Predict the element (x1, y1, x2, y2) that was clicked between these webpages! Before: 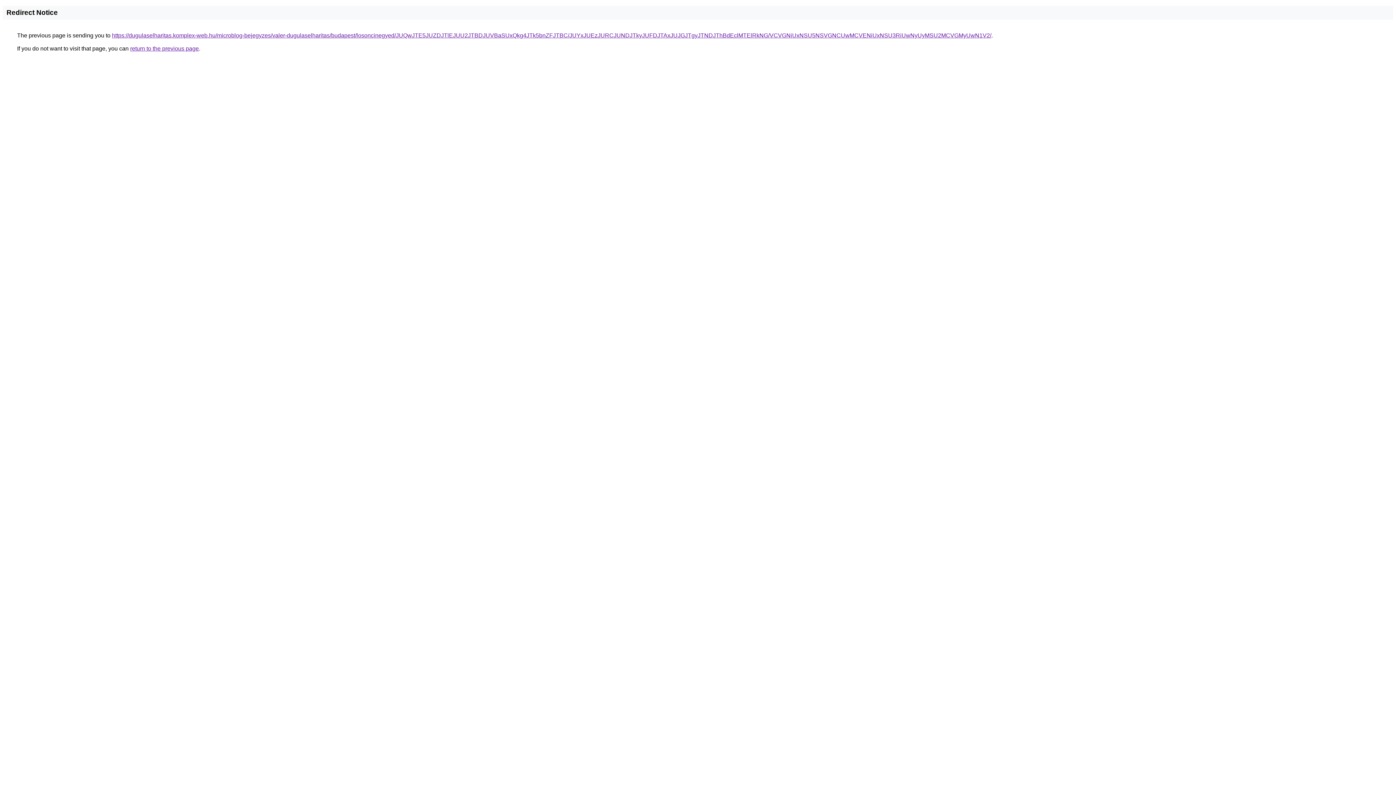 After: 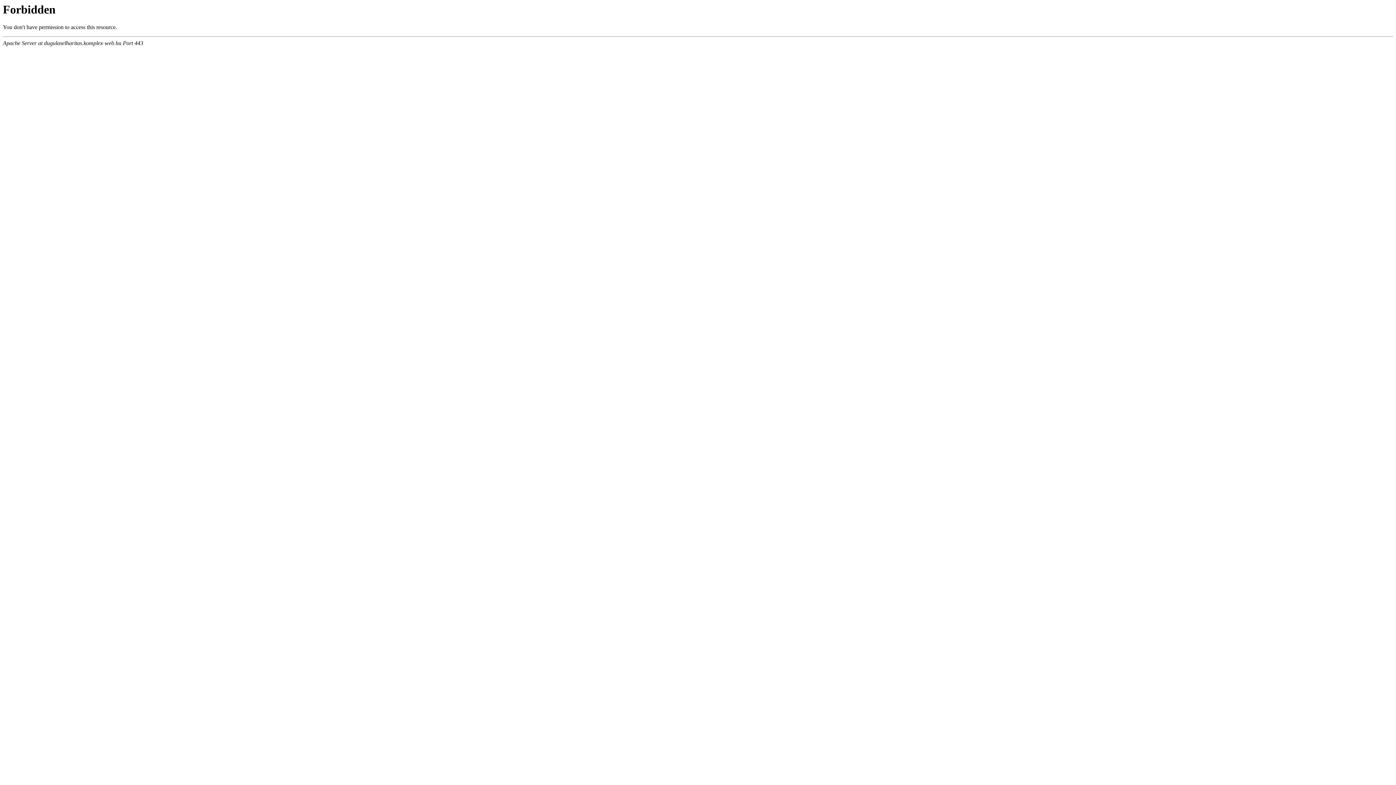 Action: label: https://dugulaselharitas.komplex-web.hu/microblog-bejegyzes/valer-dugulaselharitas/budapest/losoncinegyed/JUQwJTE5JUZDJTlEJUU2JTBDJUVBaSUxQkg4JTk5bnZFJTBC/JUYxJUEzJURCJUNDJTkyJUFDJTAxJUJGJTgyJTNDJThBdEclMTElRkNG/VCVGNiUxNSU5NSVGNCUwMCVENiUxNSU3RiUwNyUyMSU2MCVGMyUwN1V2/ bbox: (112, 32, 991, 38)